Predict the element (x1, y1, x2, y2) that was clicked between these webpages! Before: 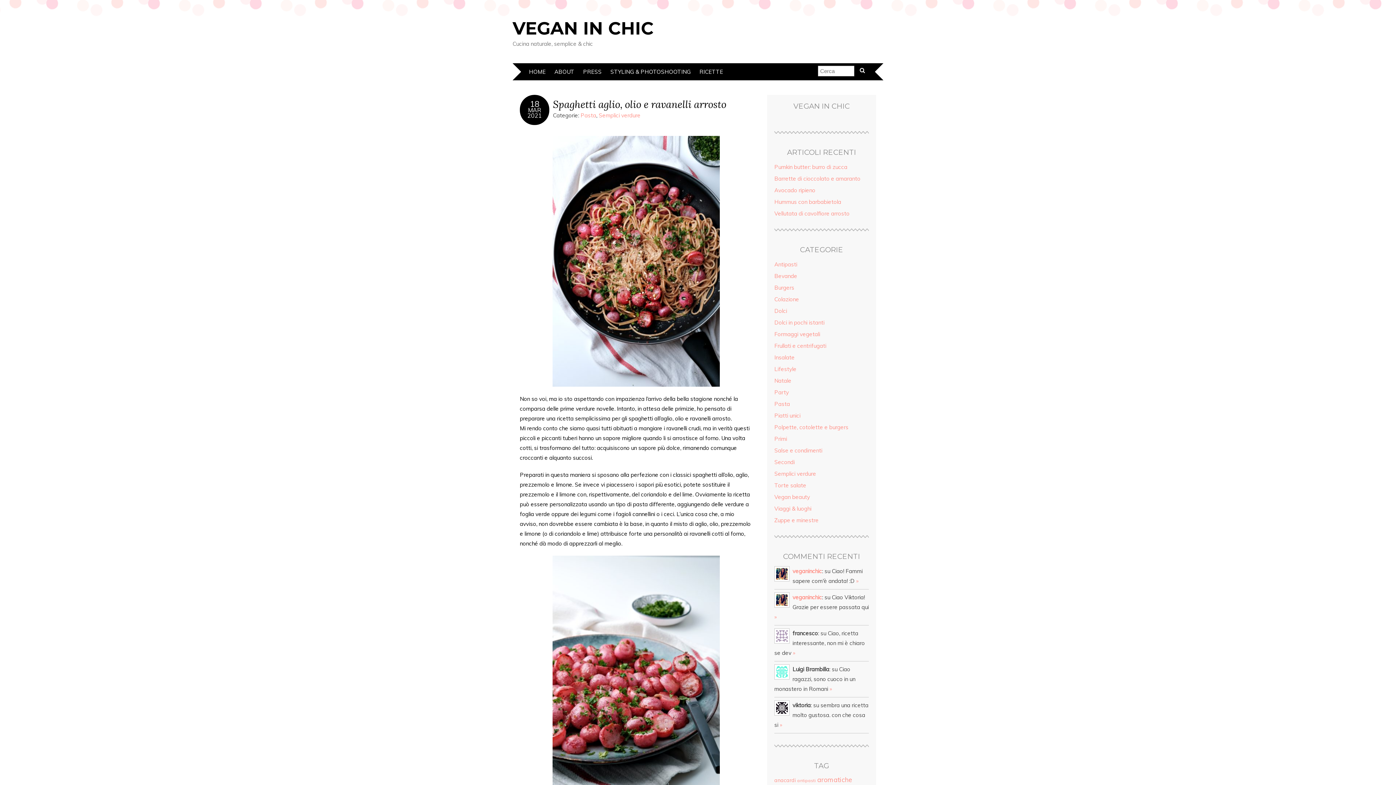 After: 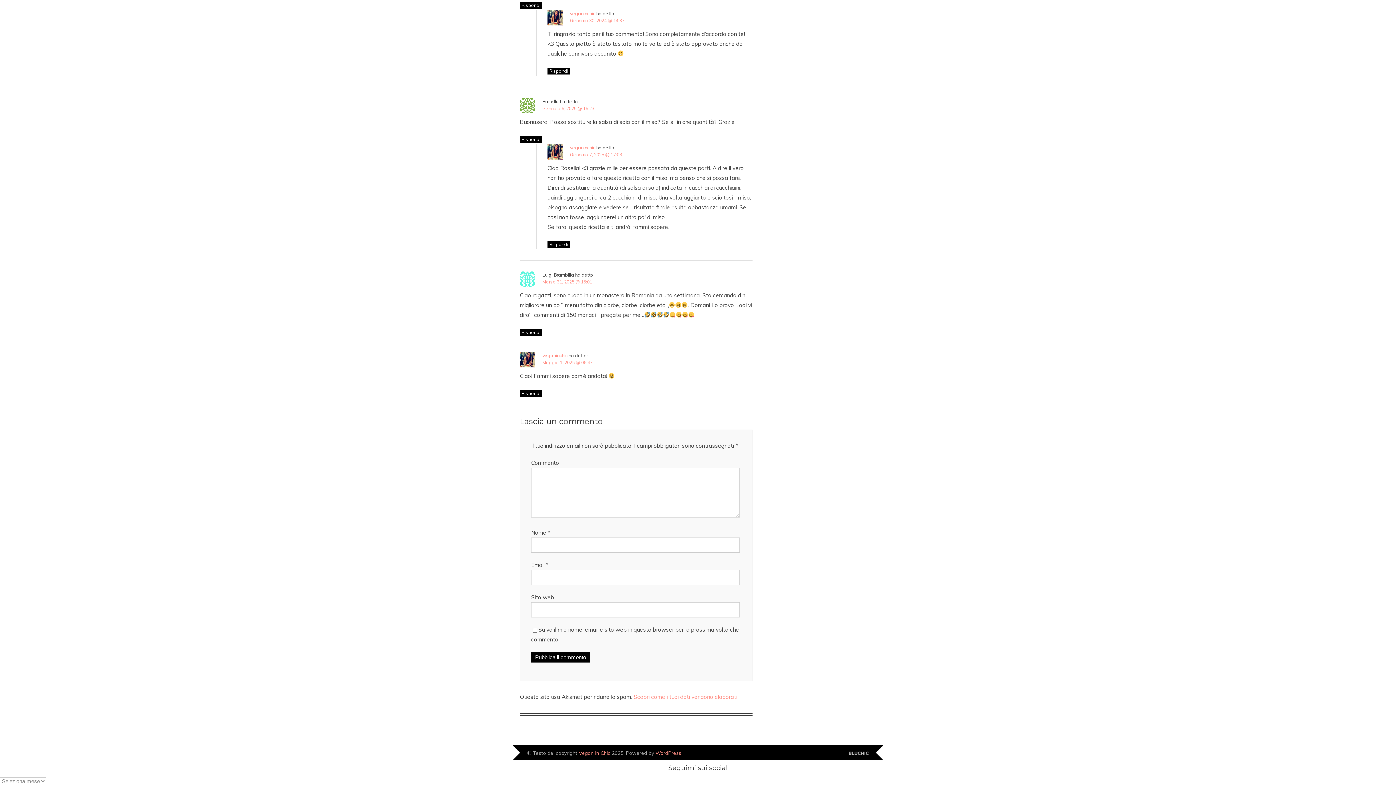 Action: bbox: (829, 685, 832, 692) label: »